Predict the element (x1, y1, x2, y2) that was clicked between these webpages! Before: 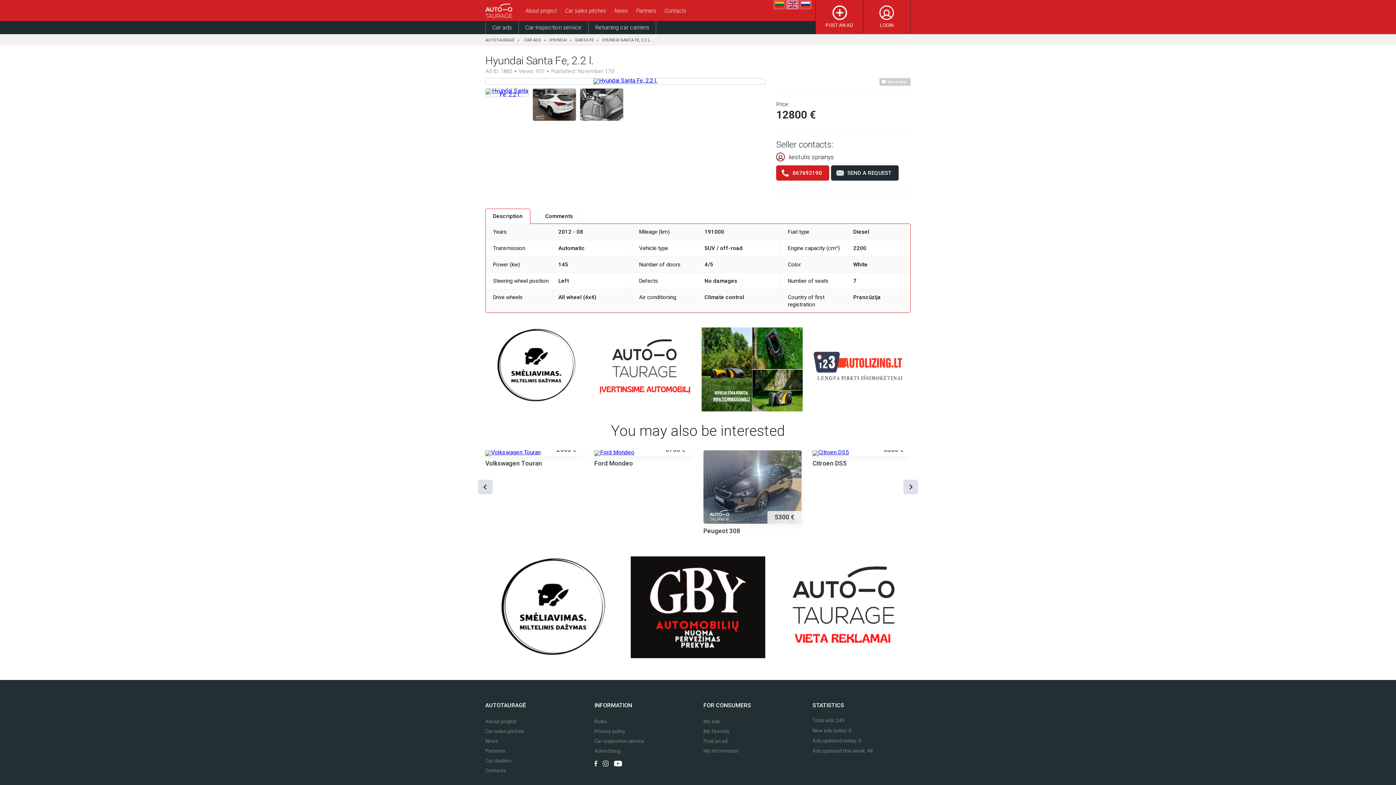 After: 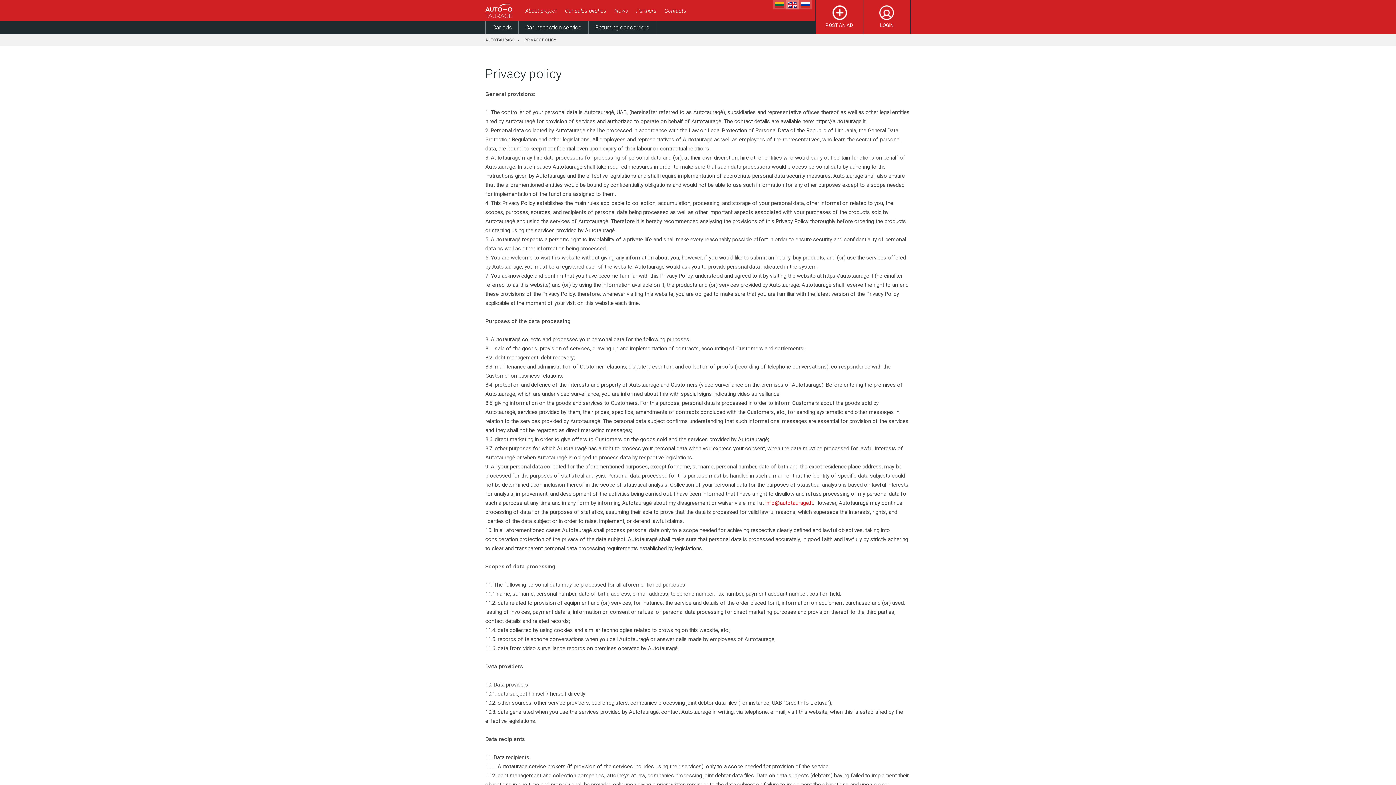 Action: bbox: (594, 729, 625, 734) label: Privacy policy